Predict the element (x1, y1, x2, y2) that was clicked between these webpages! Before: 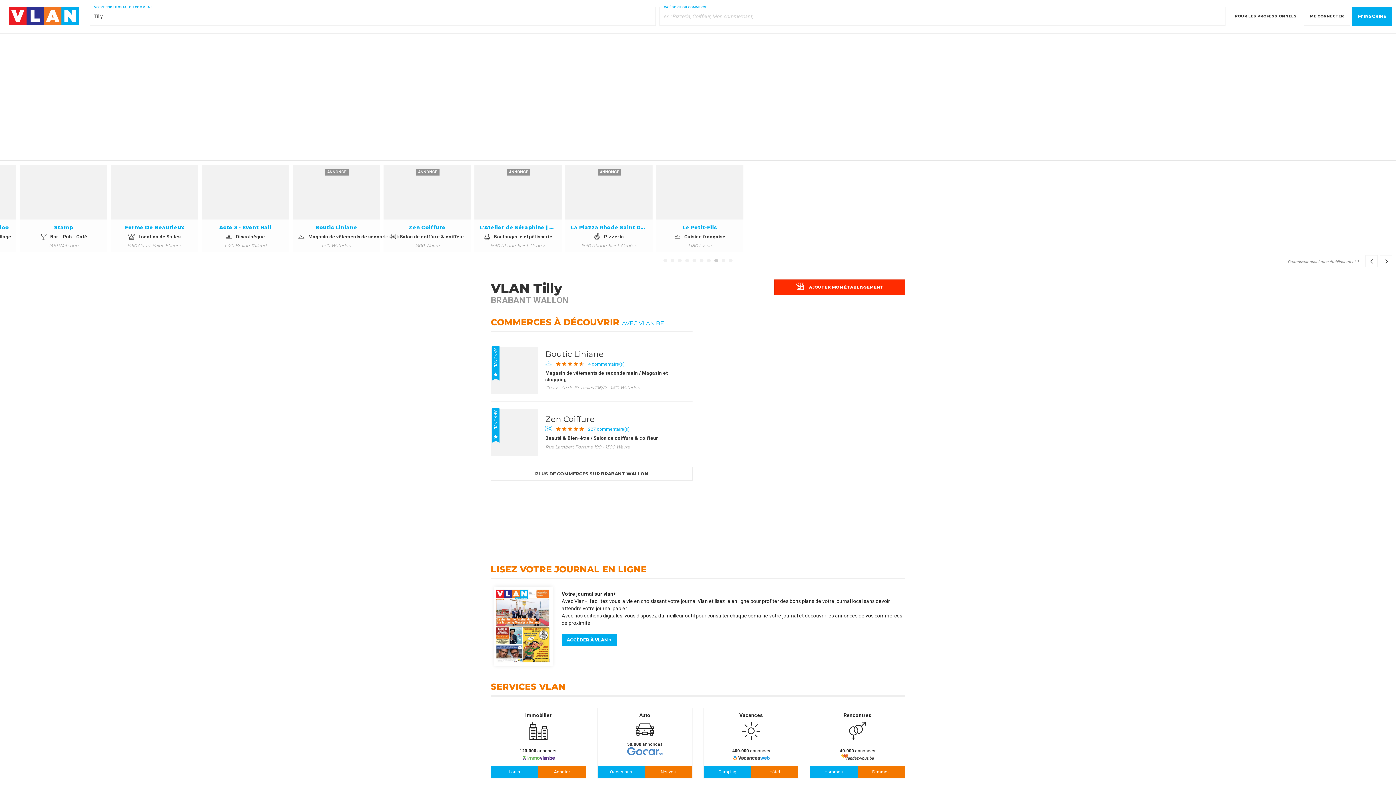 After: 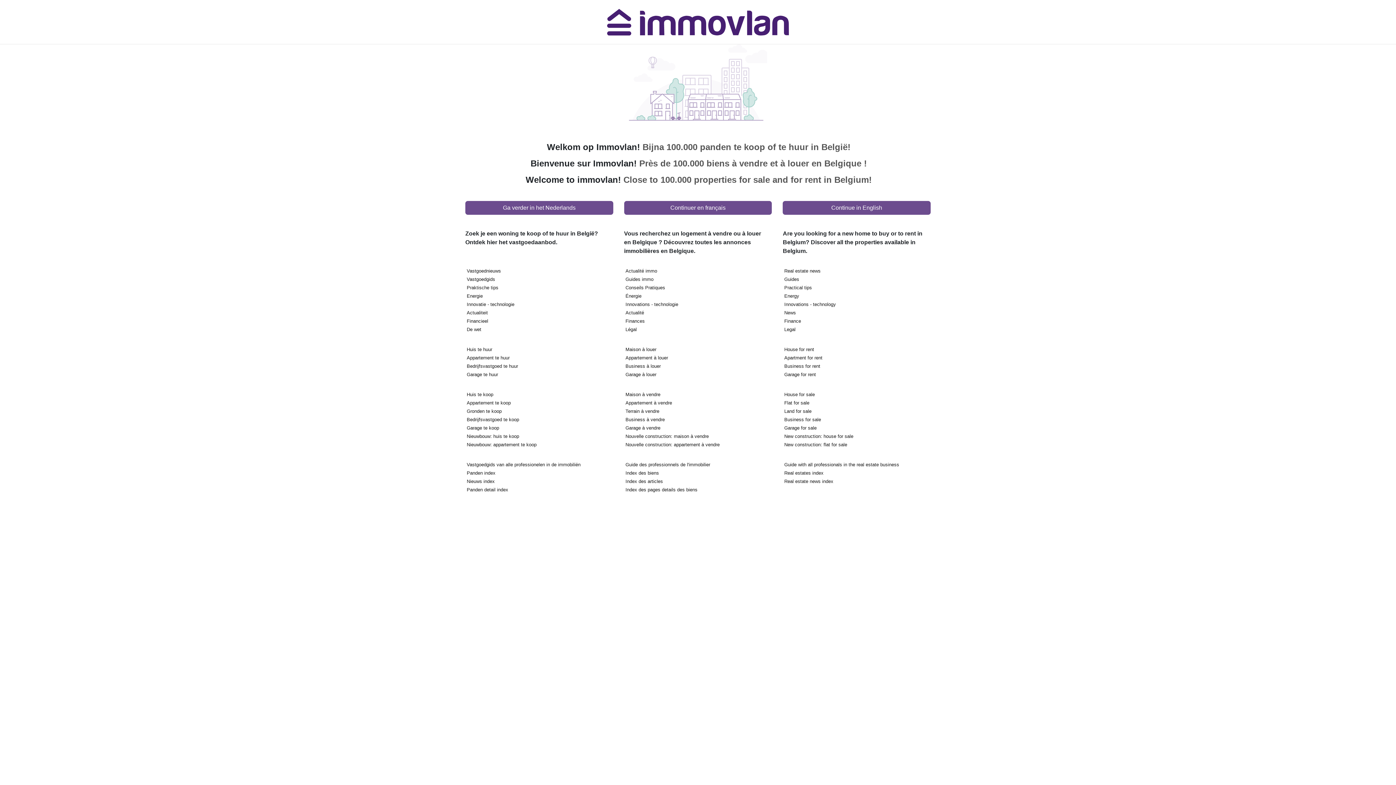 Action: bbox: (538, 766, 585, 778) label: Acheter